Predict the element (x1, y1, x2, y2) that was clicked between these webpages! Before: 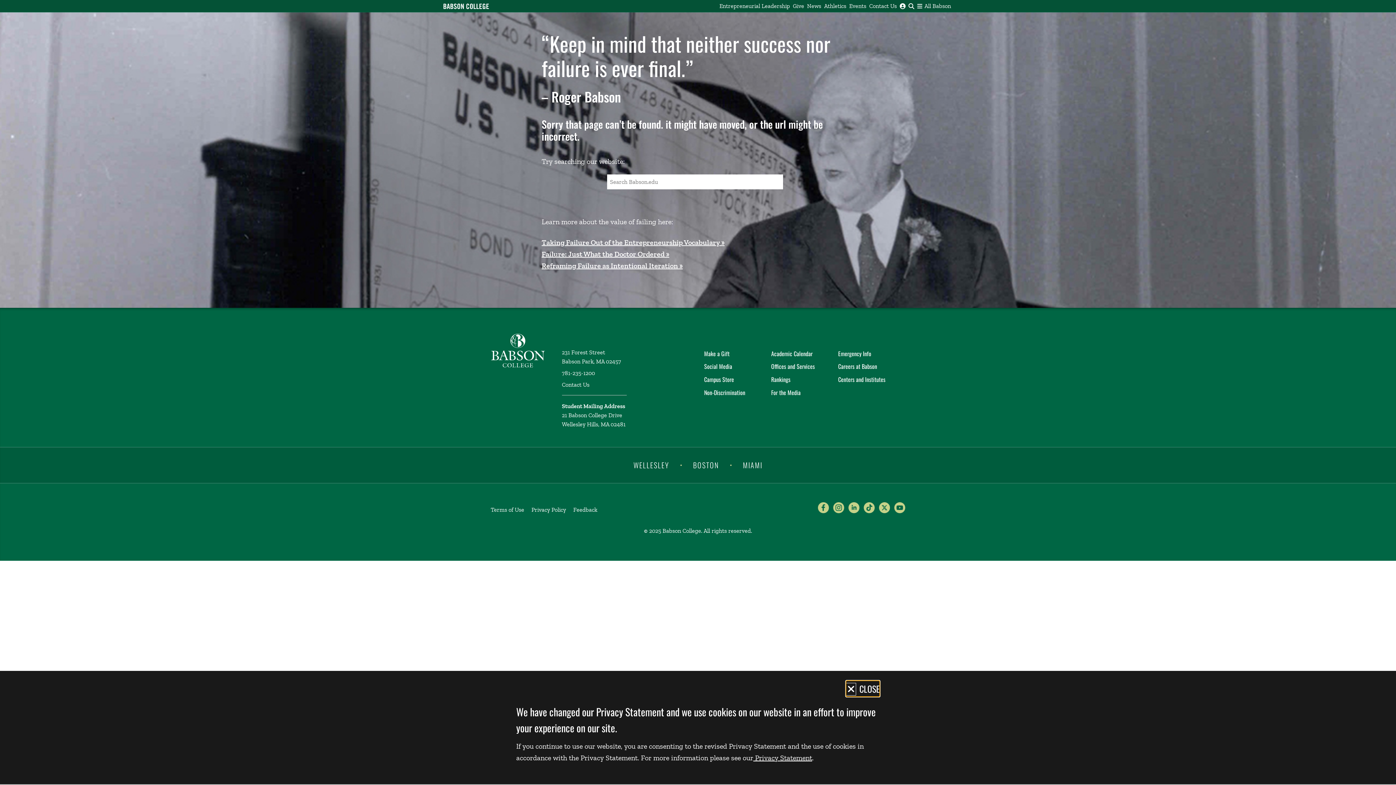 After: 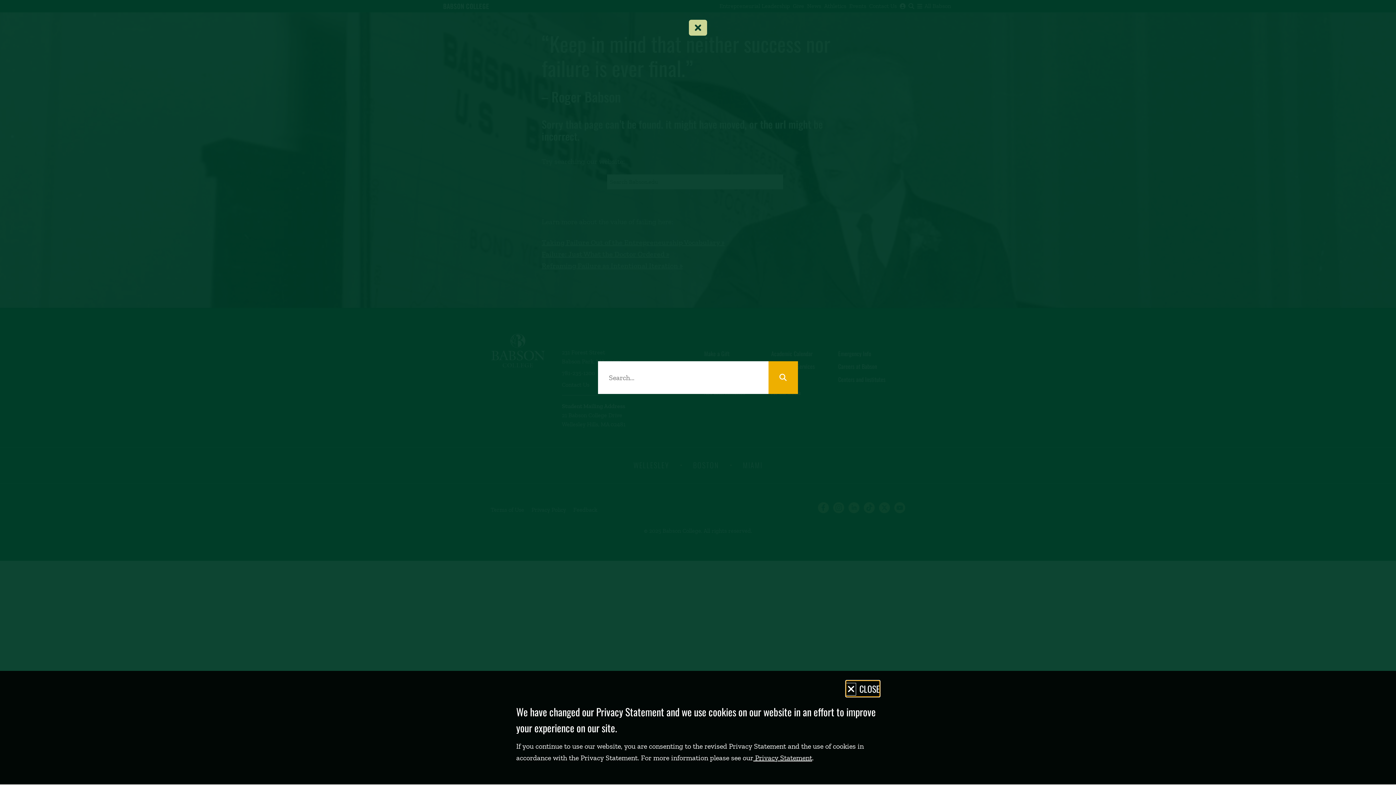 Action: label: Search babson.edu bbox: (907, 1, 916, 10)